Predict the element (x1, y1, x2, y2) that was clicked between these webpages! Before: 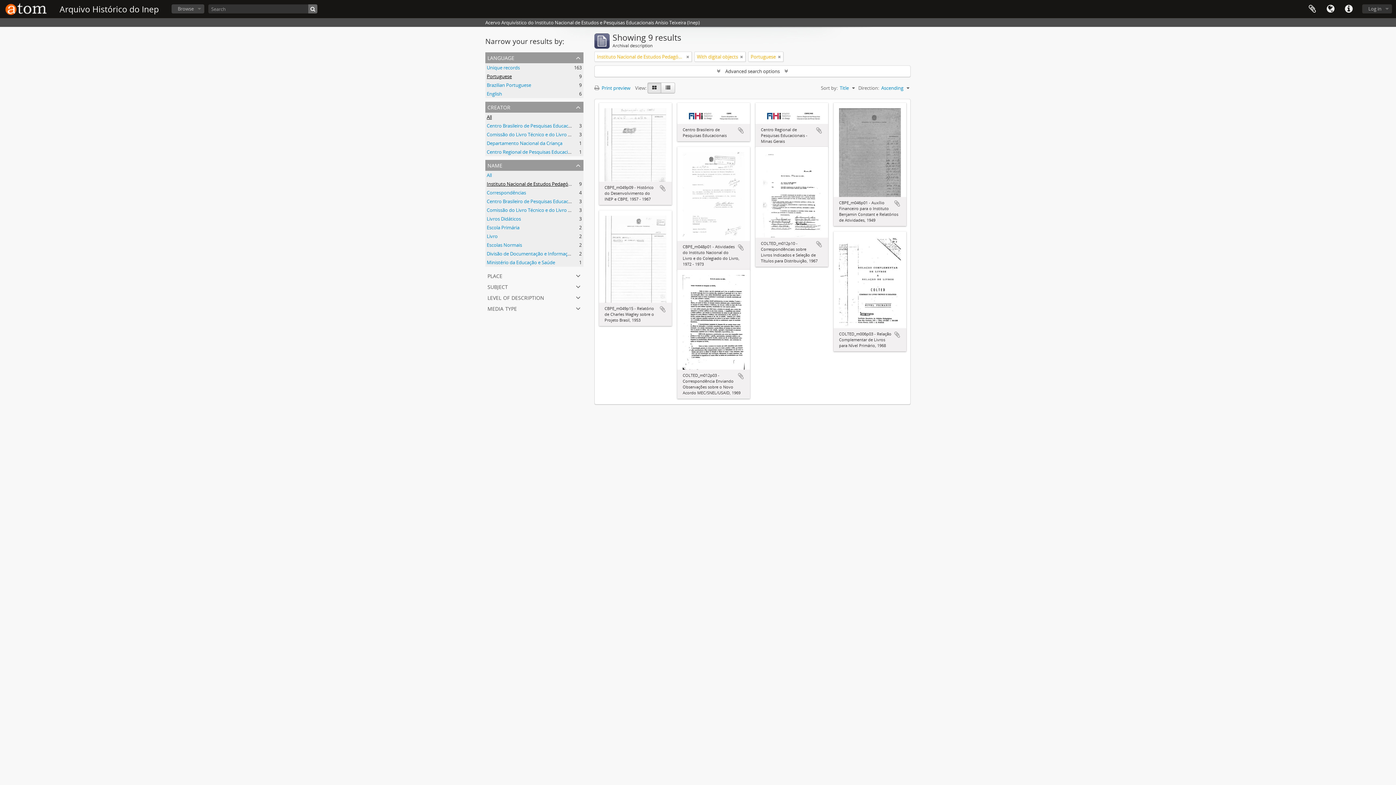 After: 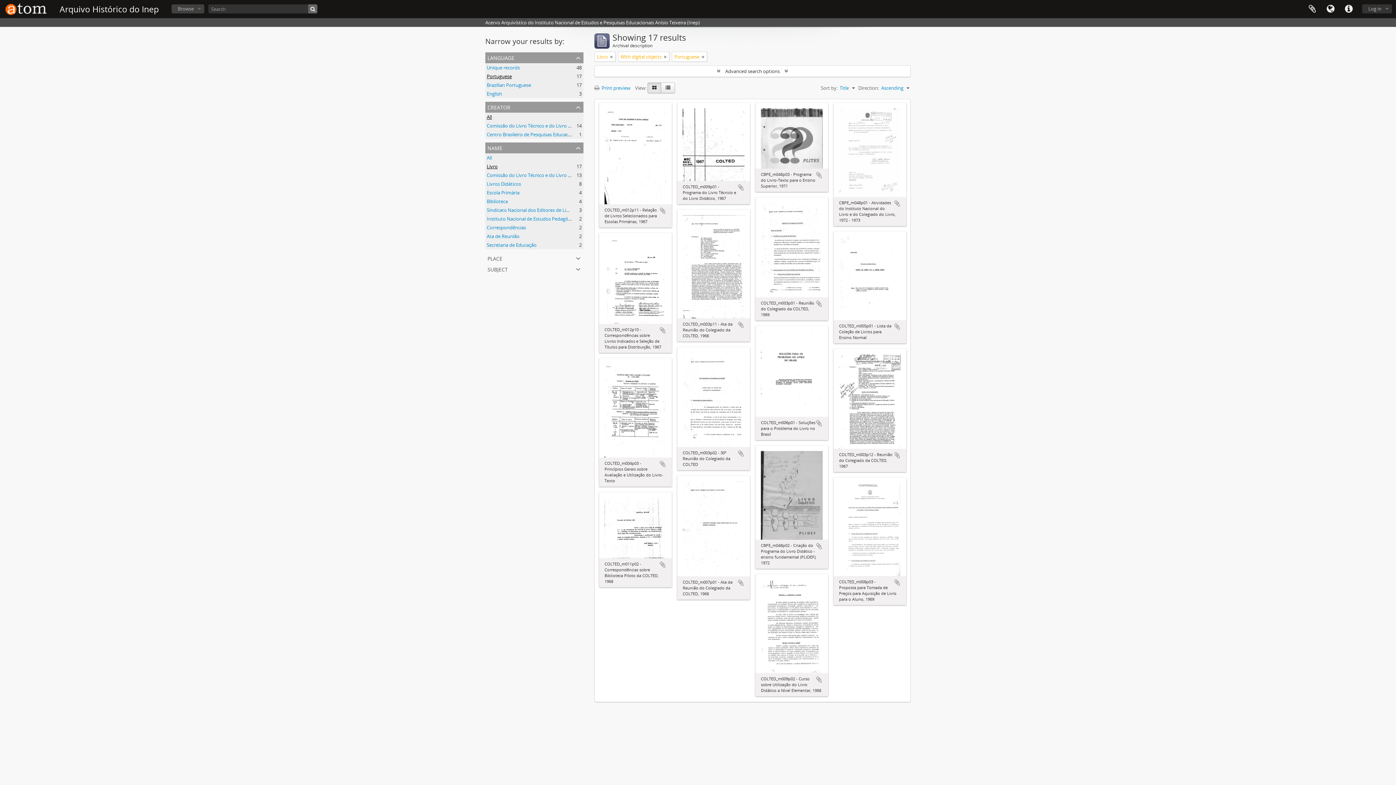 Action: label: Livro
, 2 results bbox: (486, 233, 497, 239)